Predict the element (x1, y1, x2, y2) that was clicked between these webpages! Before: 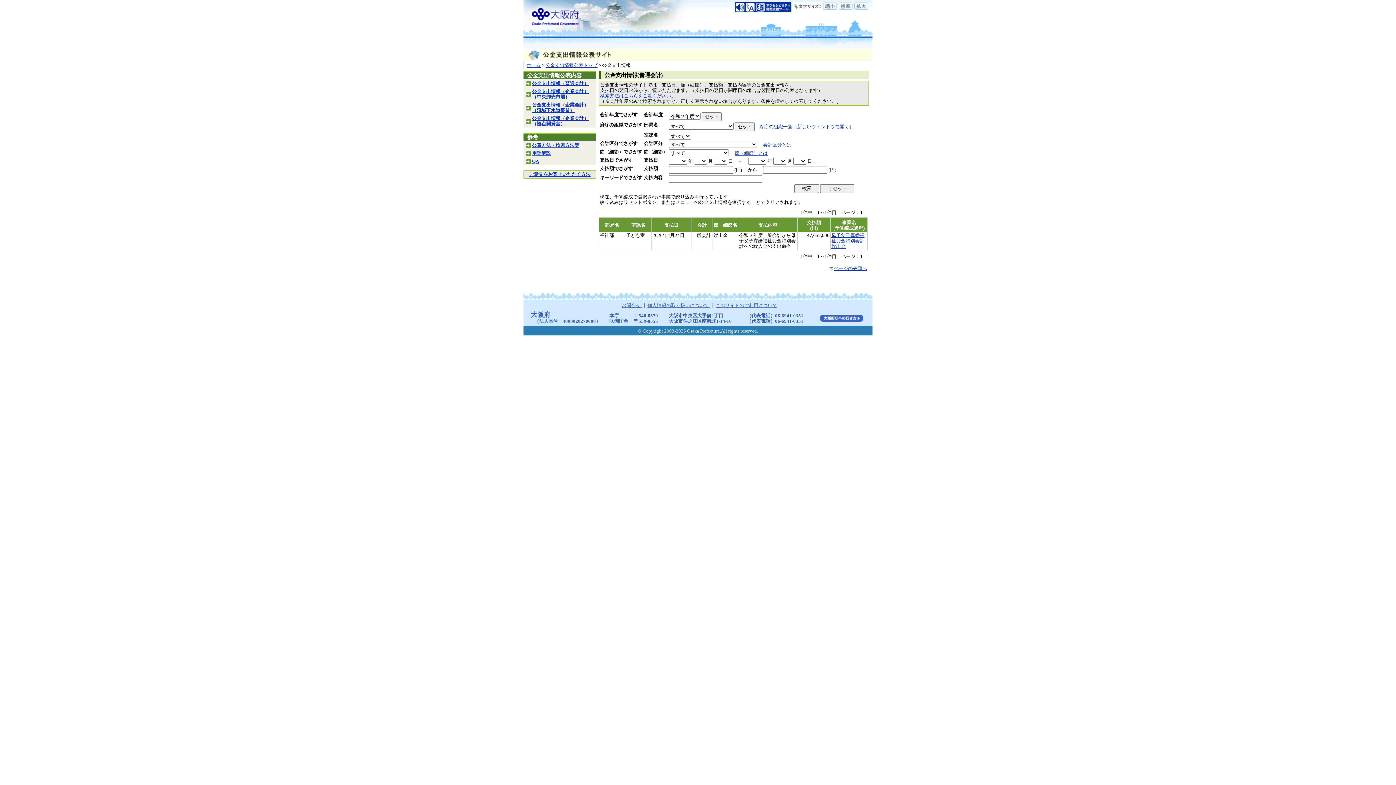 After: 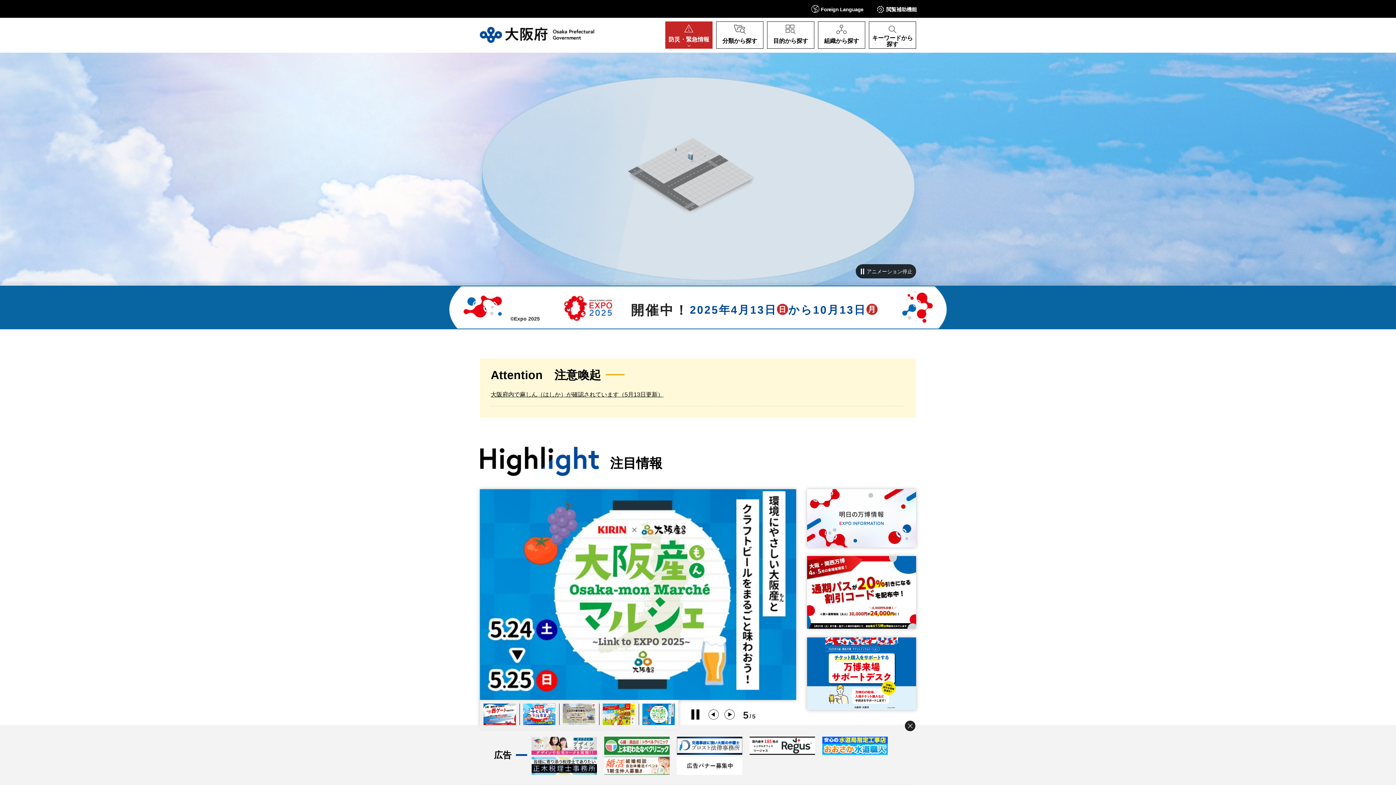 Action: label: ホーム bbox: (526, 62, 540, 68)